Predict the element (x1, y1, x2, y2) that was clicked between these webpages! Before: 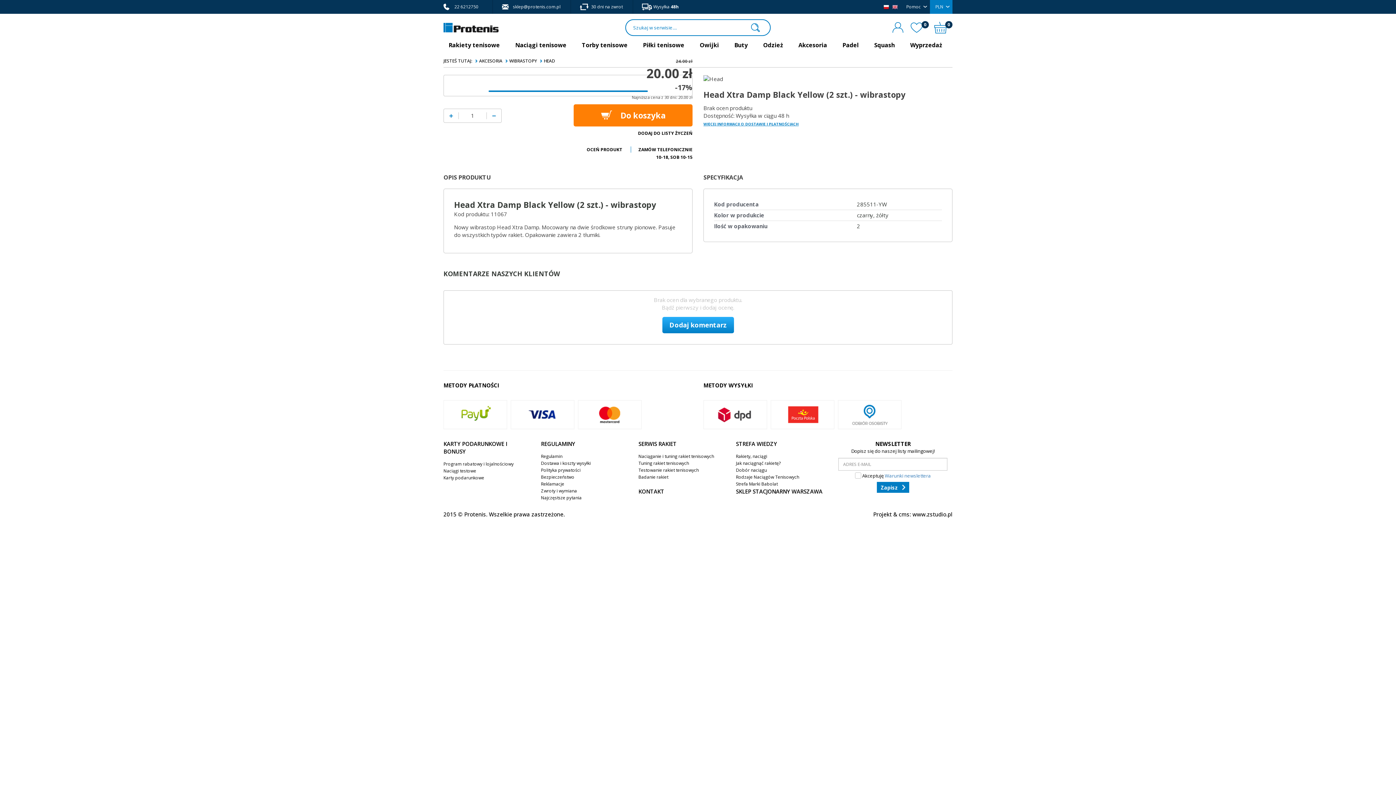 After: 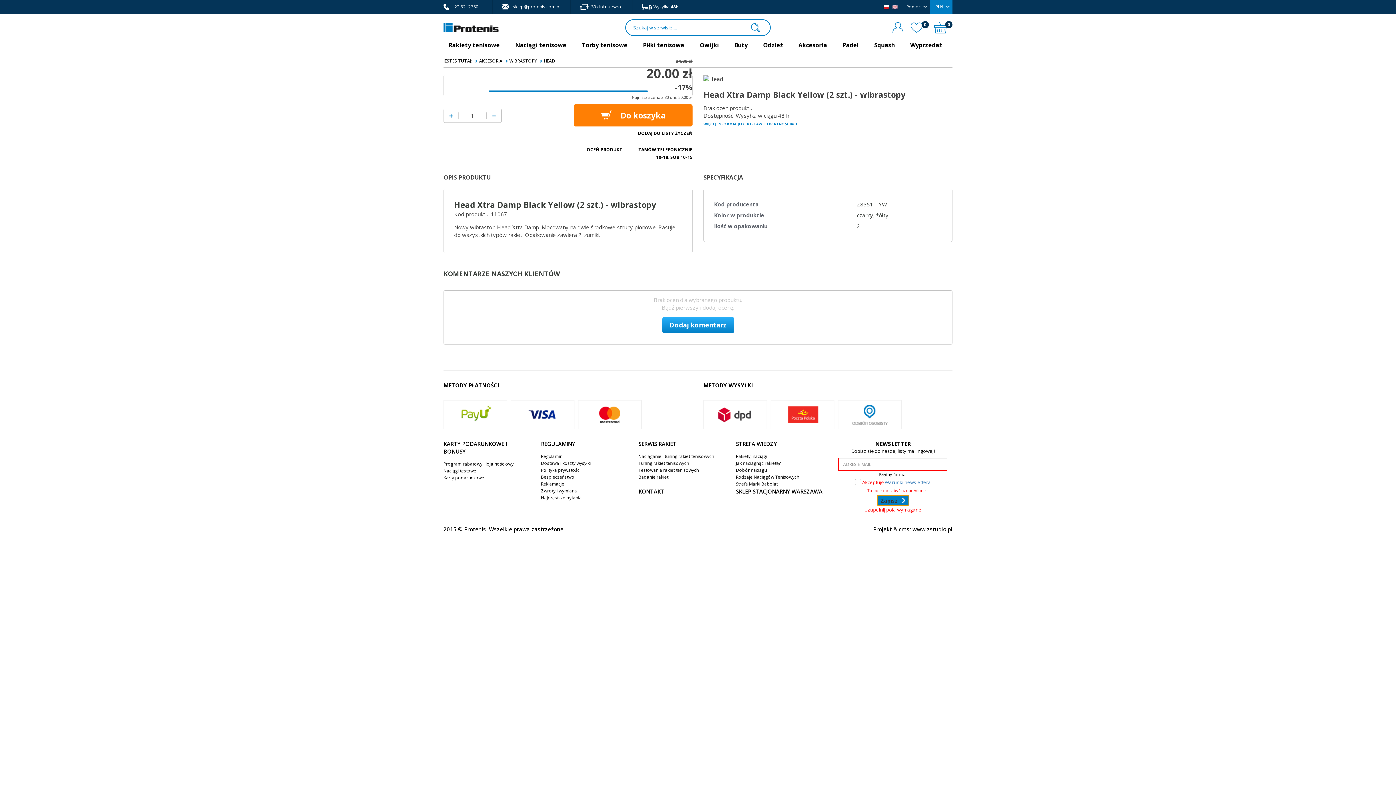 Action: label: Zapisz bbox: (877, 482, 909, 492)